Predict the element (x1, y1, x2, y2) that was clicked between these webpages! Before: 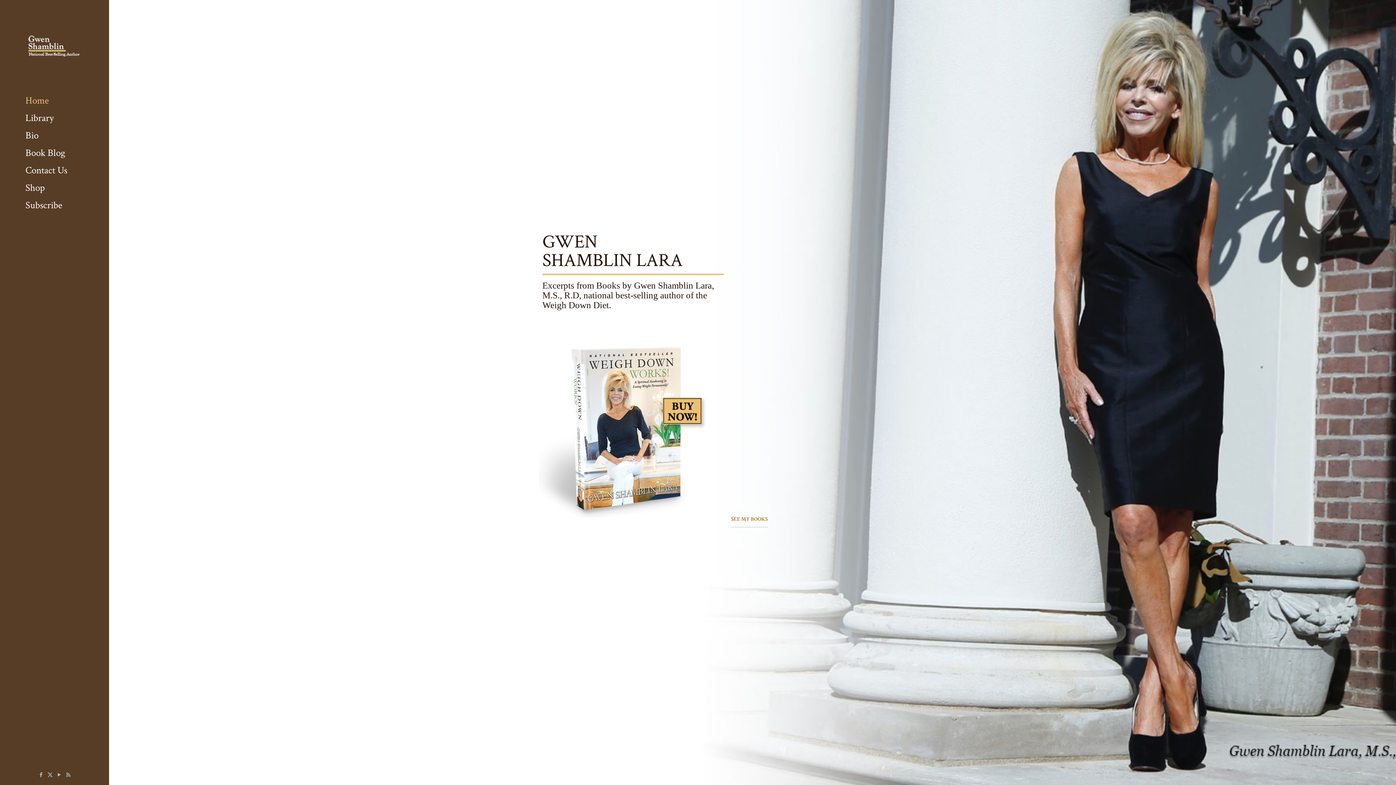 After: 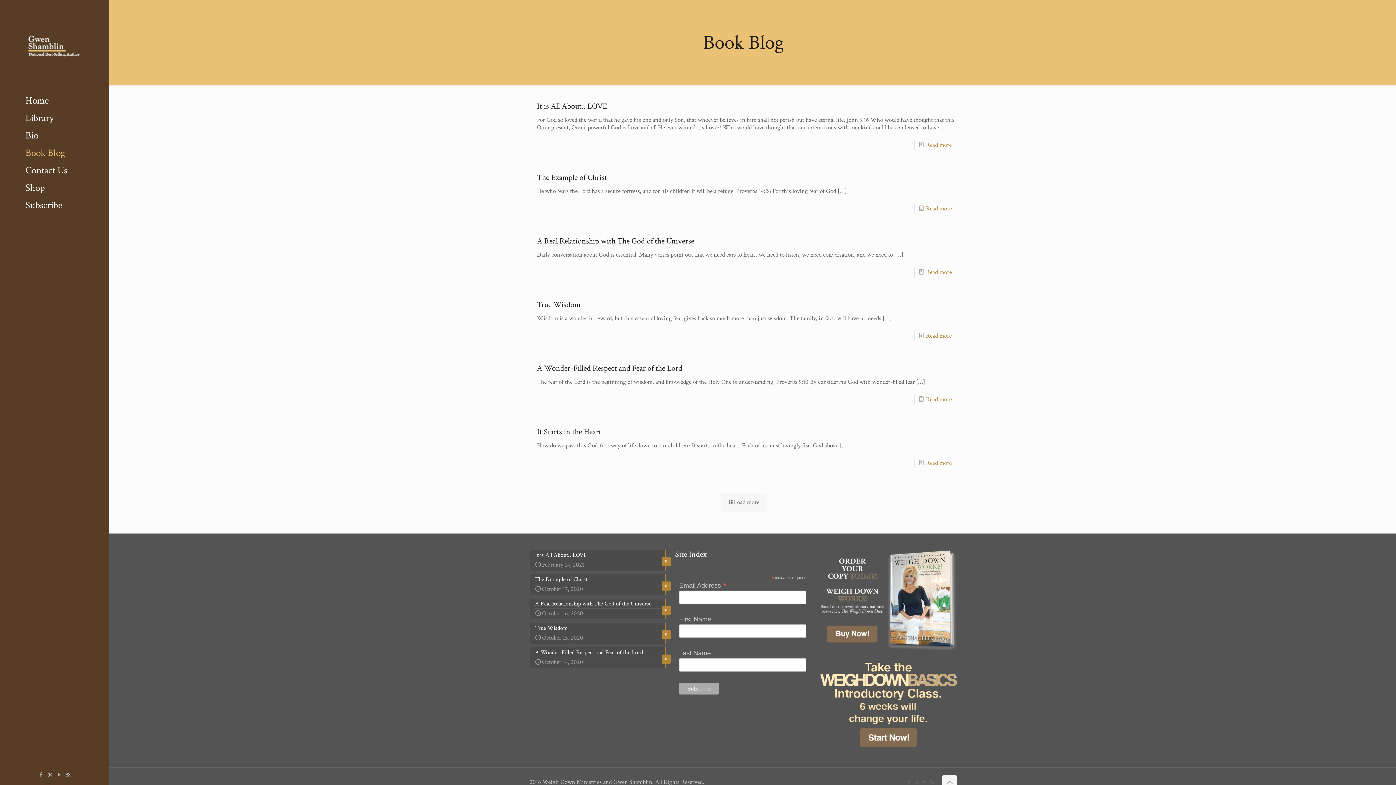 Action: label: Book Blog bbox: (0, 144, 109, 161)